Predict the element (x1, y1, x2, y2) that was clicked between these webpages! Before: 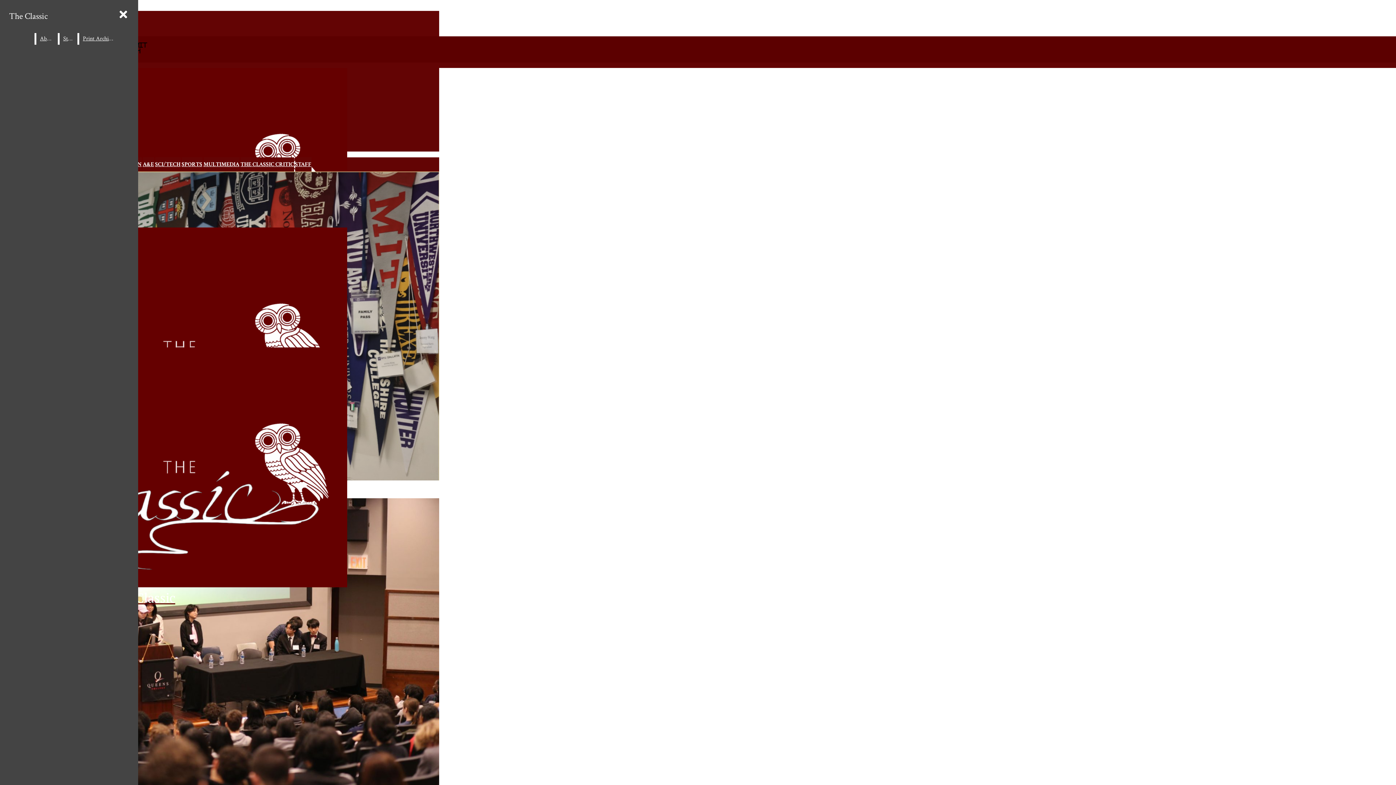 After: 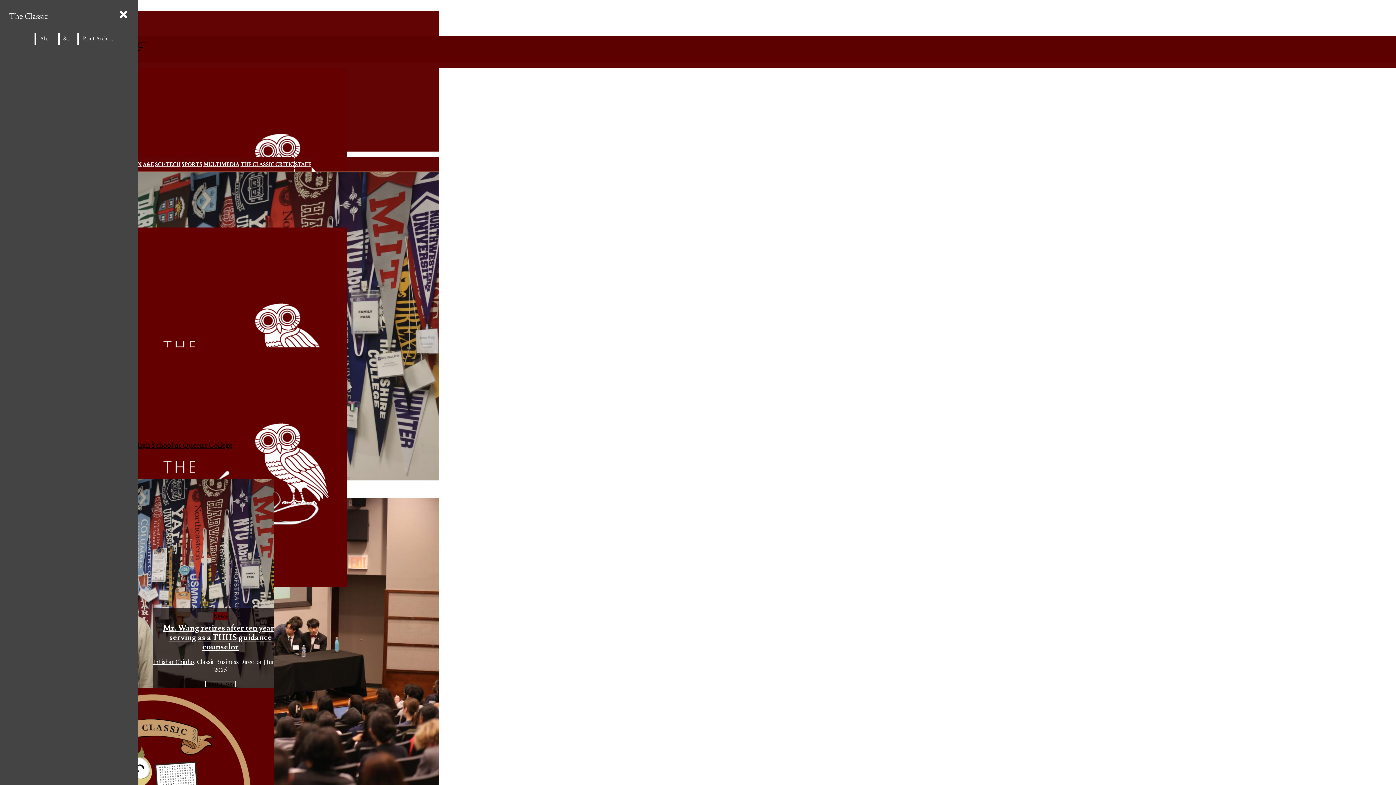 Action: bbox: (2, 347, 282, 606) label: The Classic